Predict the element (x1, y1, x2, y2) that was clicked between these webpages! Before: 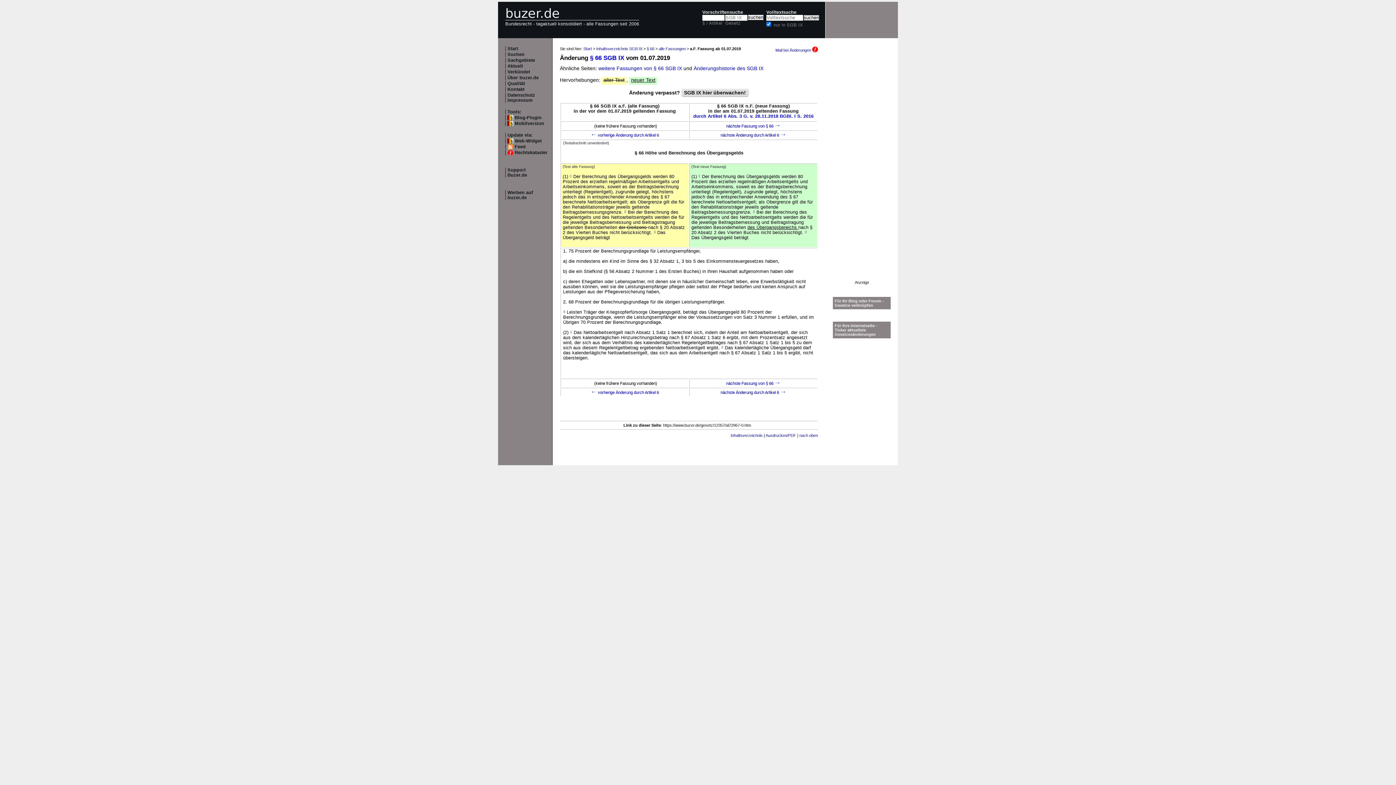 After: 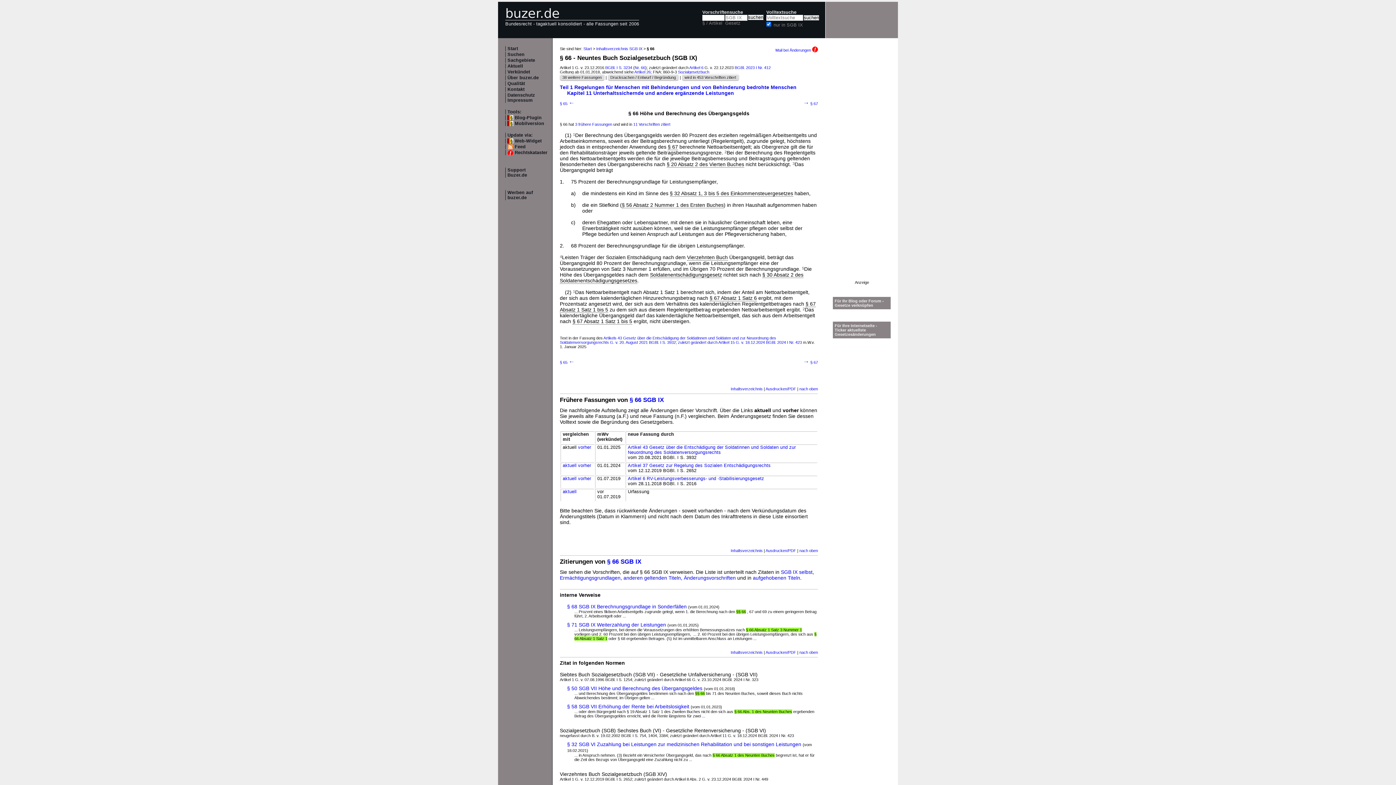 Action: label: § 66 SGB IX bbox: (590, 54, 624, 61)